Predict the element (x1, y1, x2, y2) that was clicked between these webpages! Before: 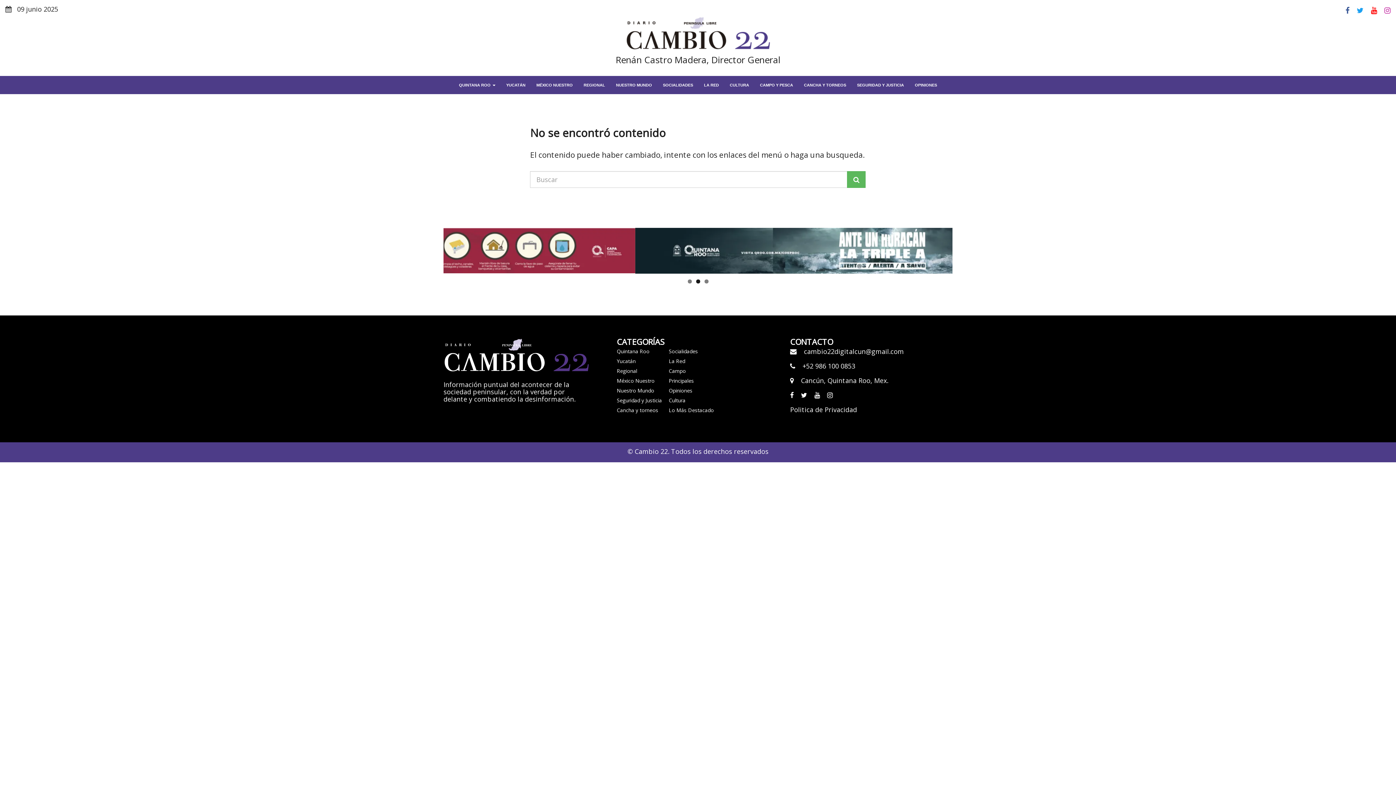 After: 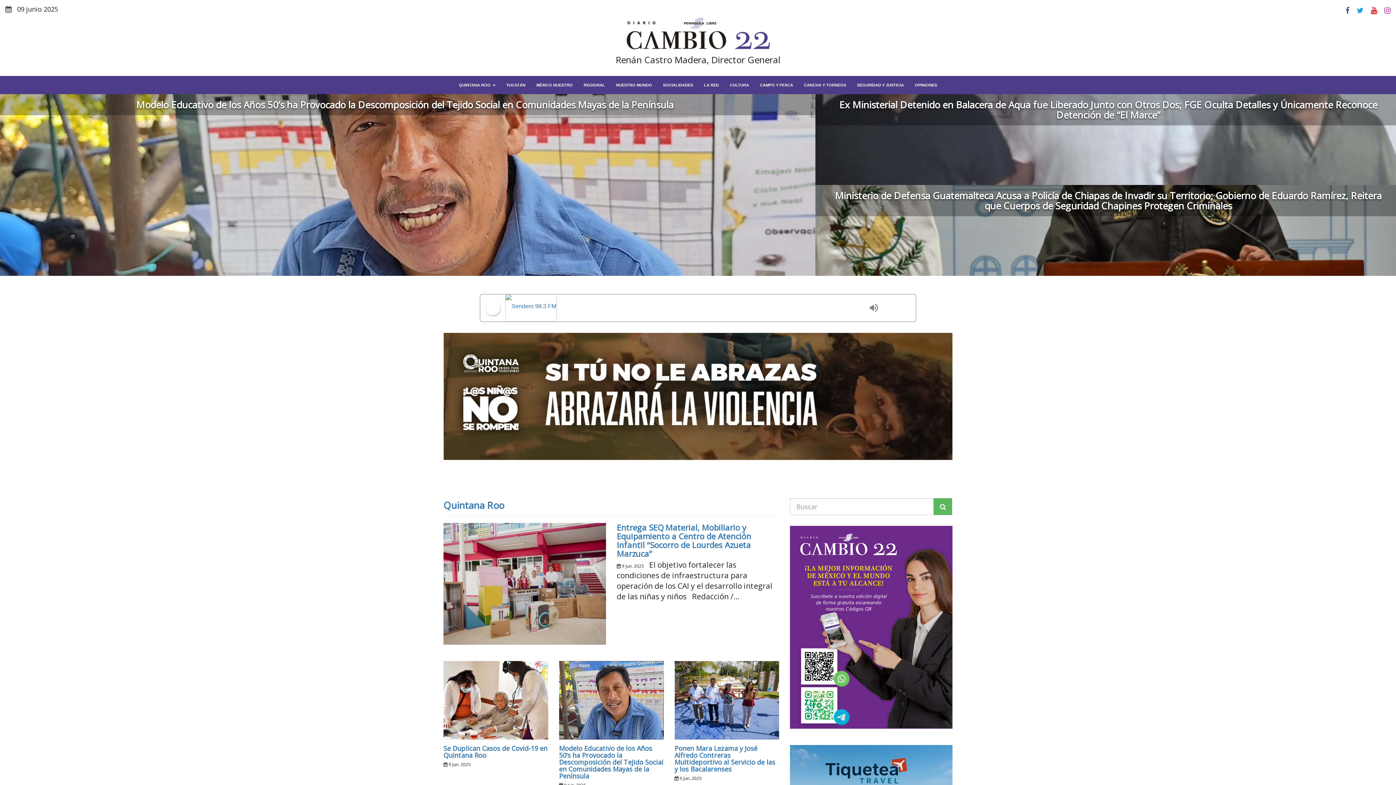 Action: bbox: (625, 32, 770, 39)